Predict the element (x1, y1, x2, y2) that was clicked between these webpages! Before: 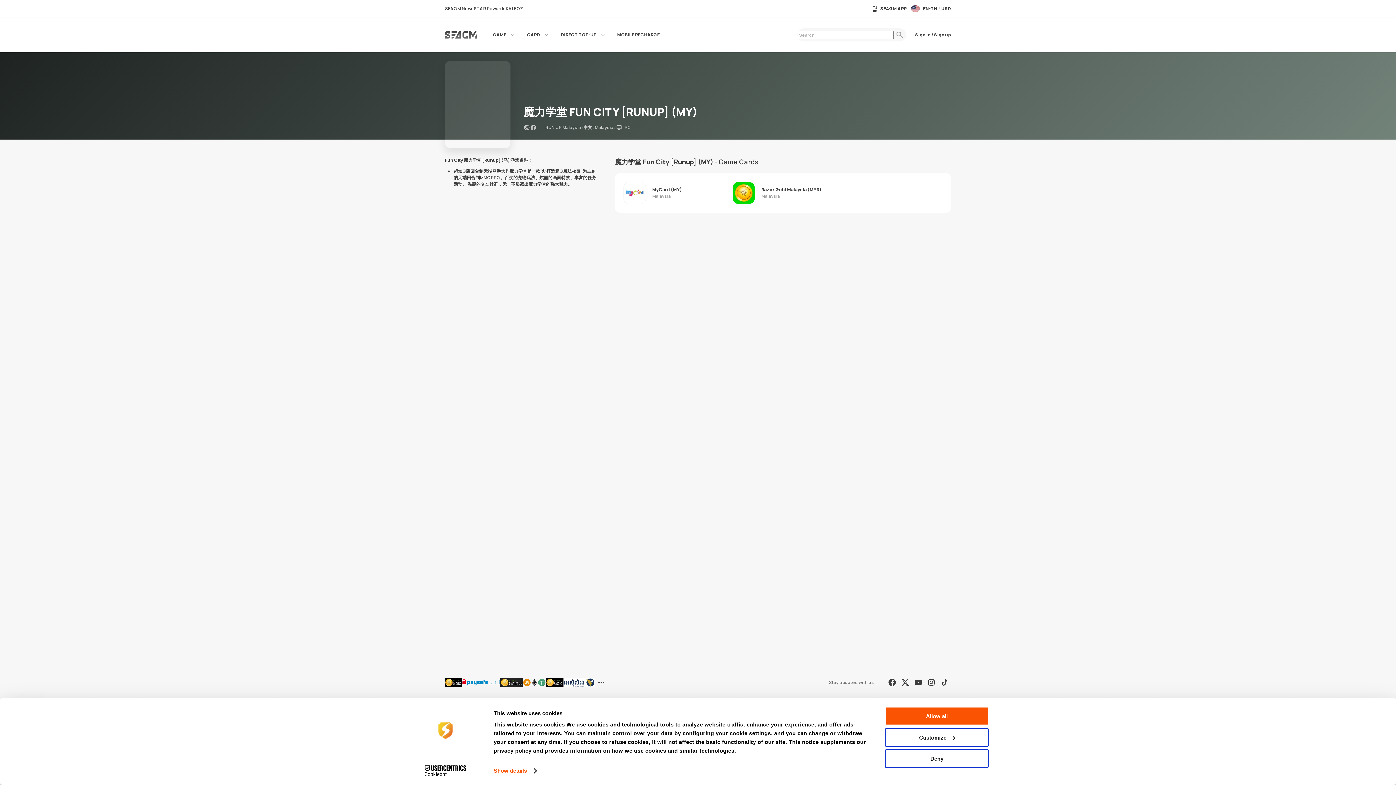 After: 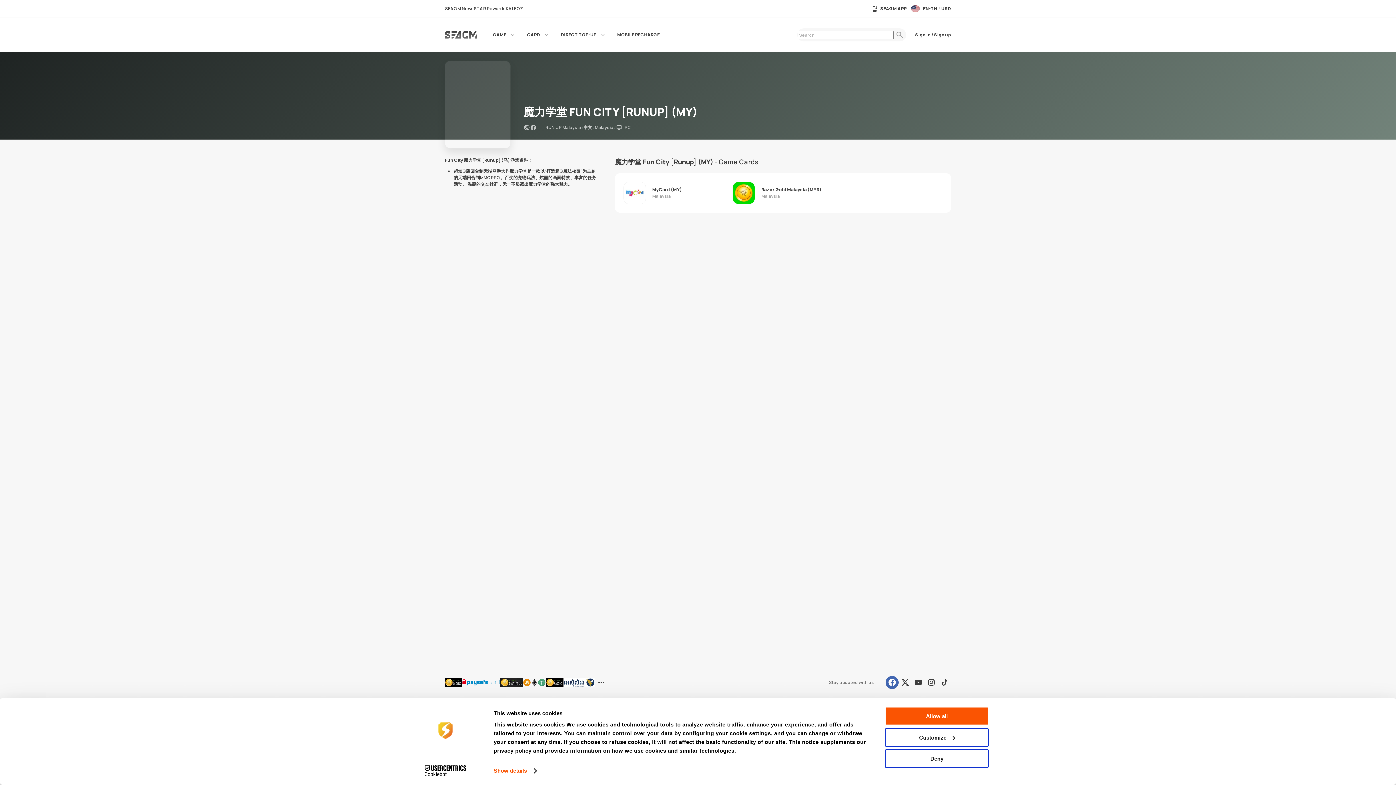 Action: label: Facebook bbox: (885, 676, 898, 689)